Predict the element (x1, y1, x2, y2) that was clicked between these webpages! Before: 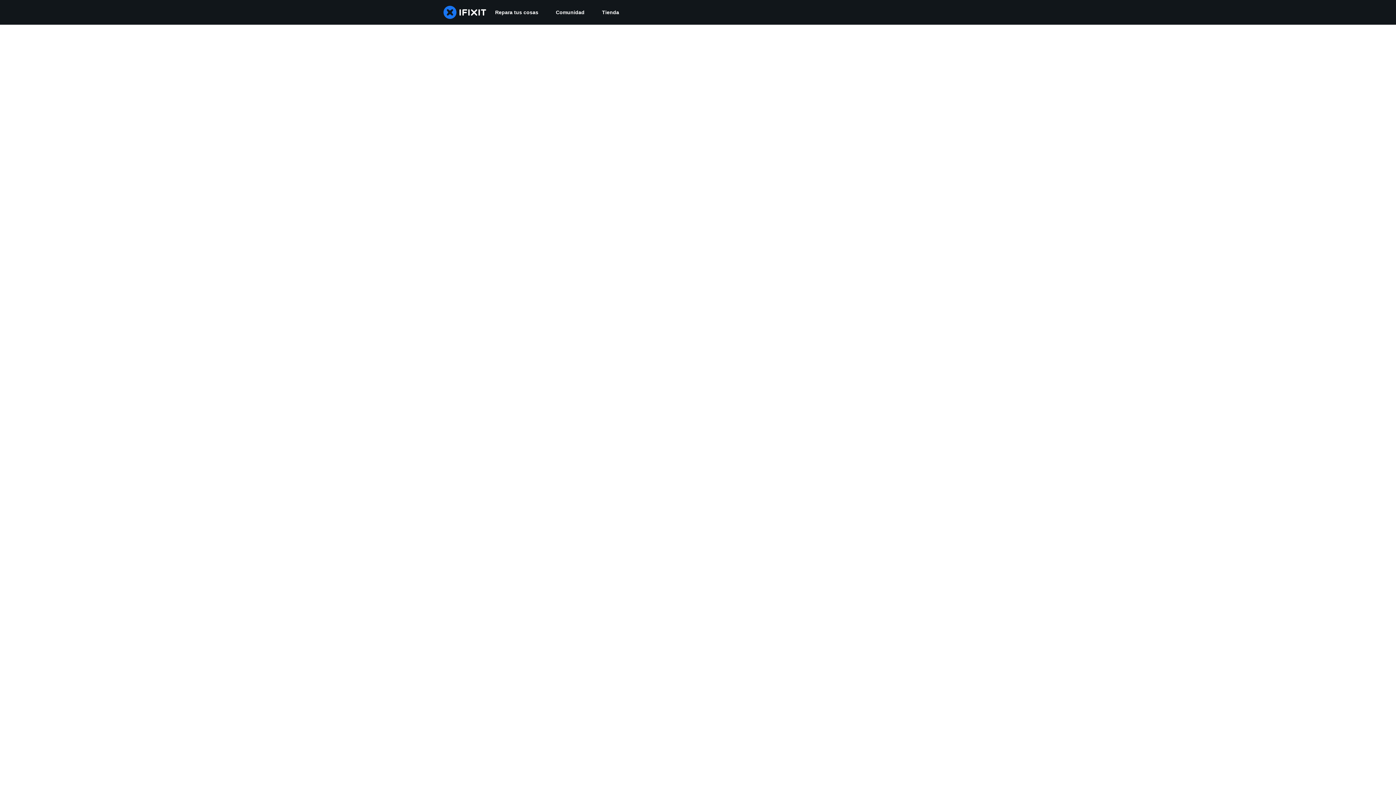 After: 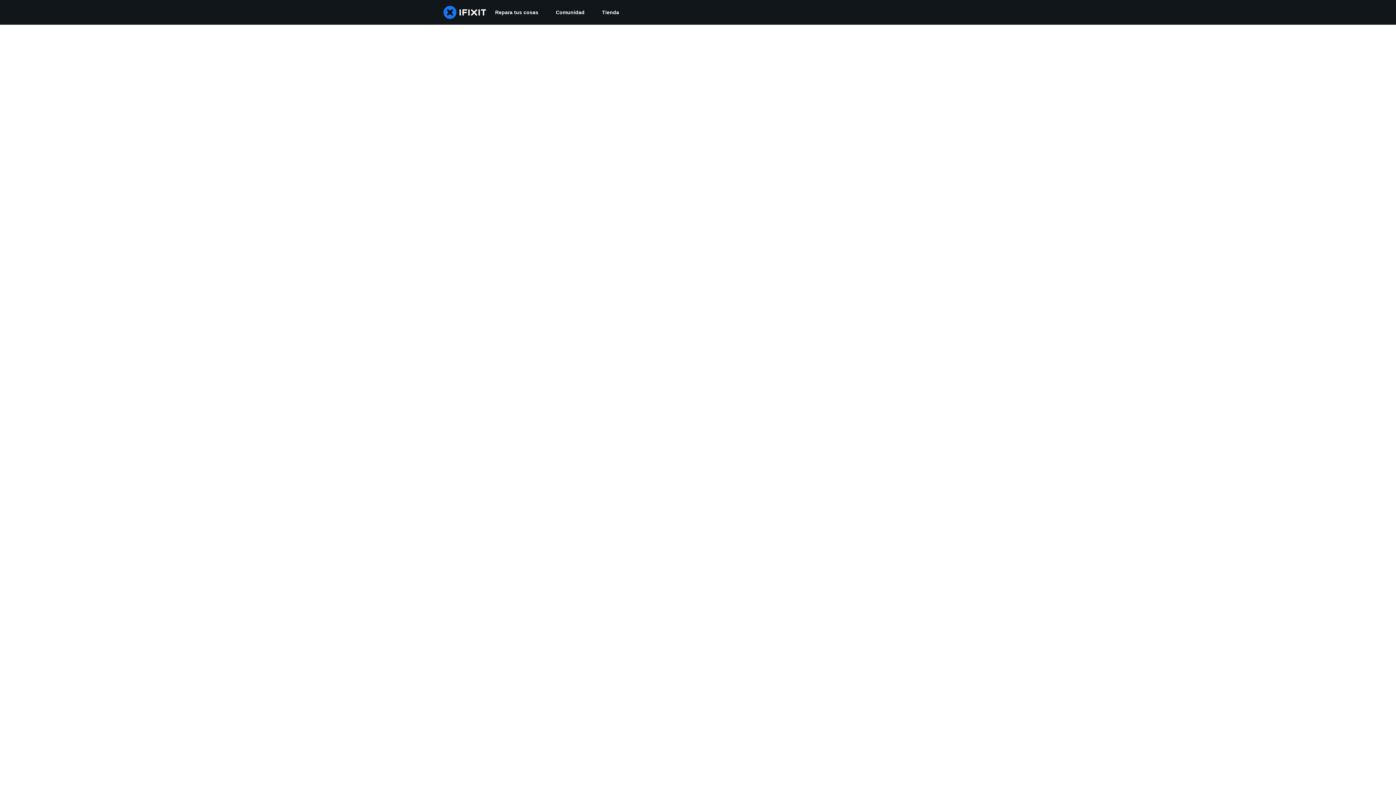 Action: bbox: (547, 0, 593, 24) label: Comunidad